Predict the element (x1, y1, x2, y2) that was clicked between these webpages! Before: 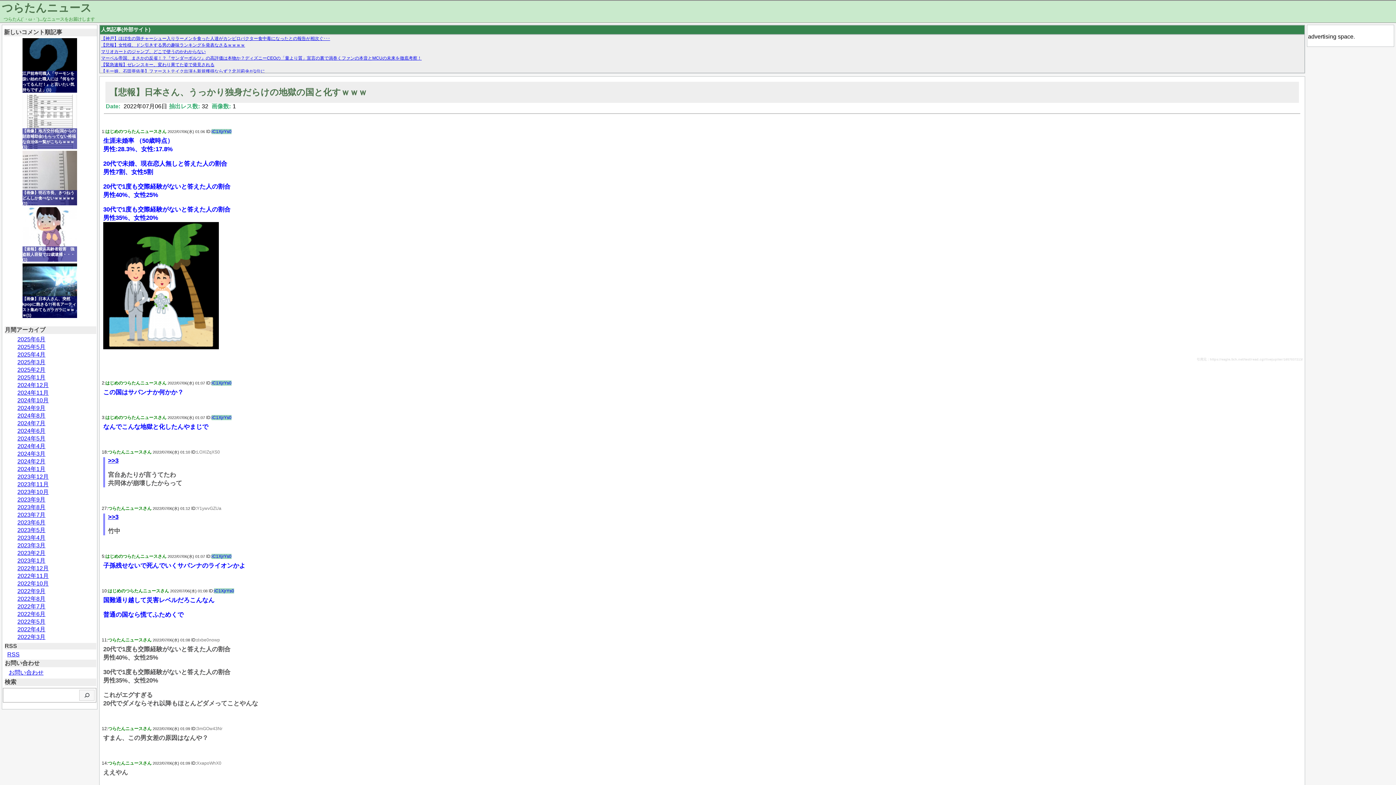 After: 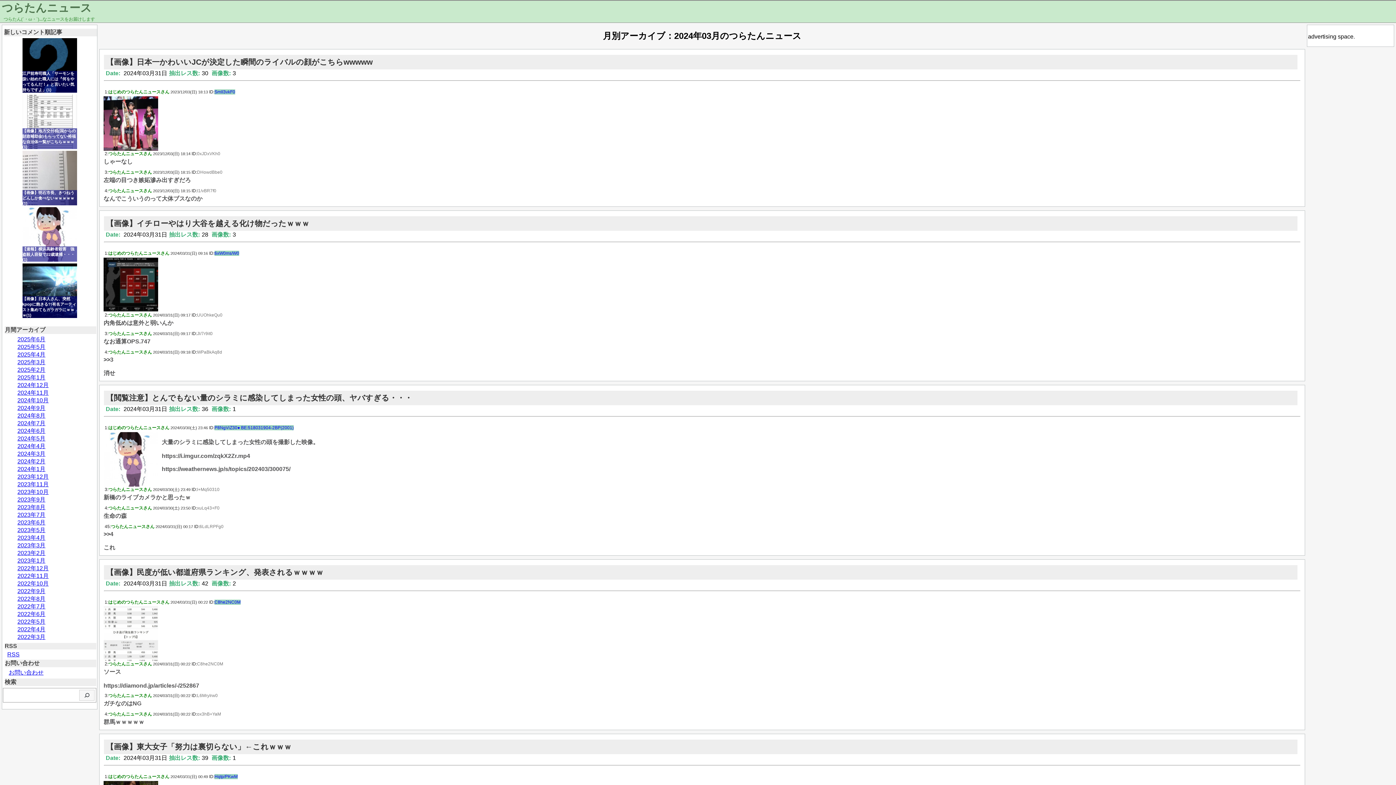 Action: label: 2024年3月 bbox: (17, 450, 45, 457)